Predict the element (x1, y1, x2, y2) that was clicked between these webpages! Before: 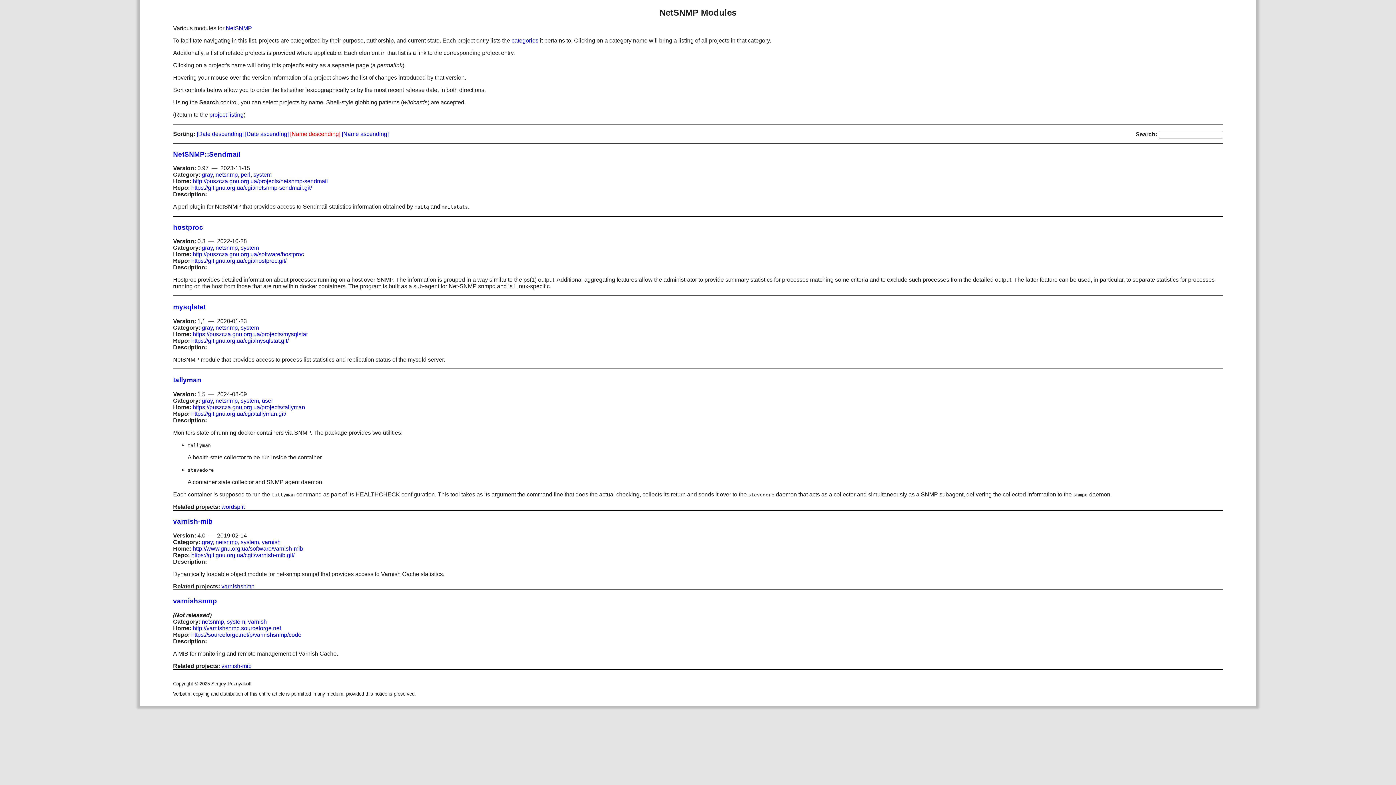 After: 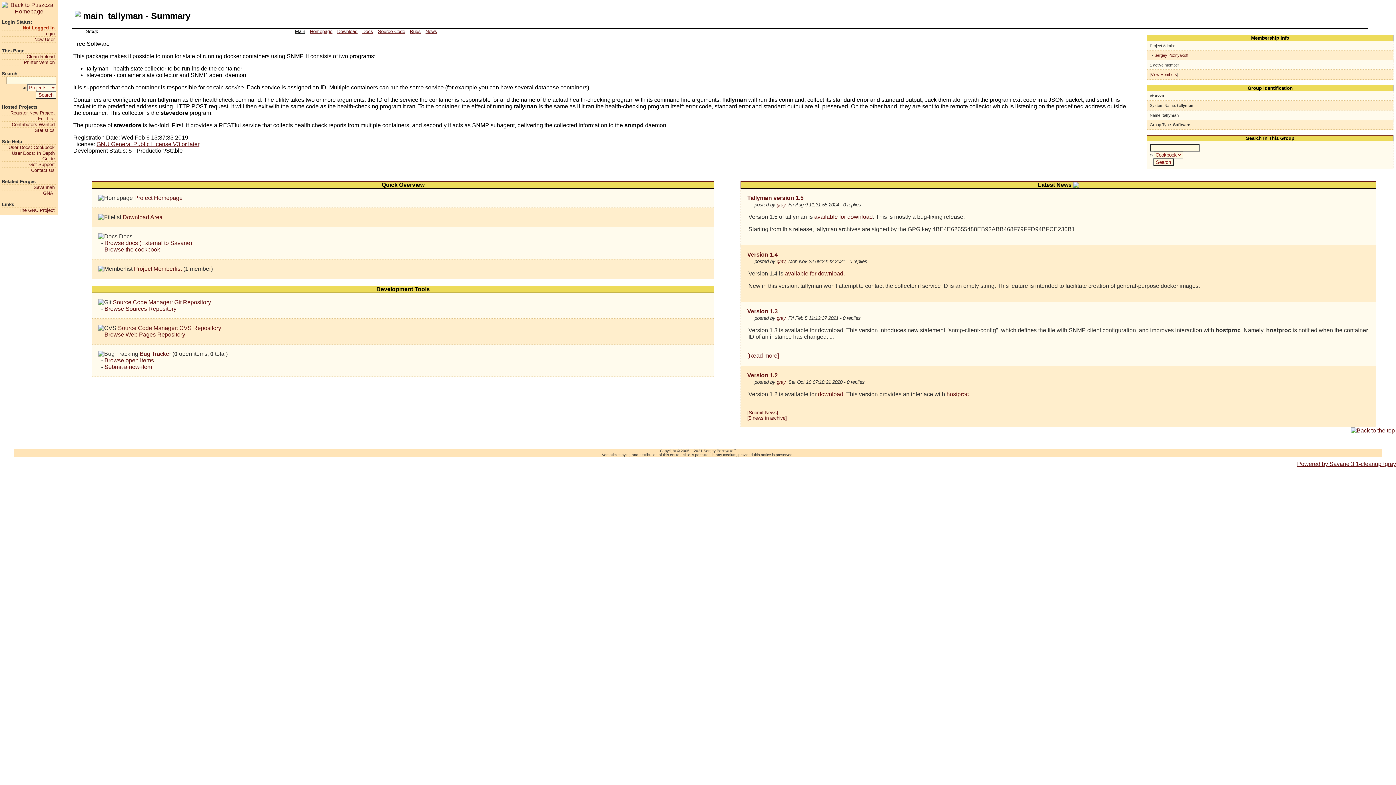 Action: bbox: (192, 404, 305, 410) label: https://puszcza.gnu.org.ua/projects/tallyman